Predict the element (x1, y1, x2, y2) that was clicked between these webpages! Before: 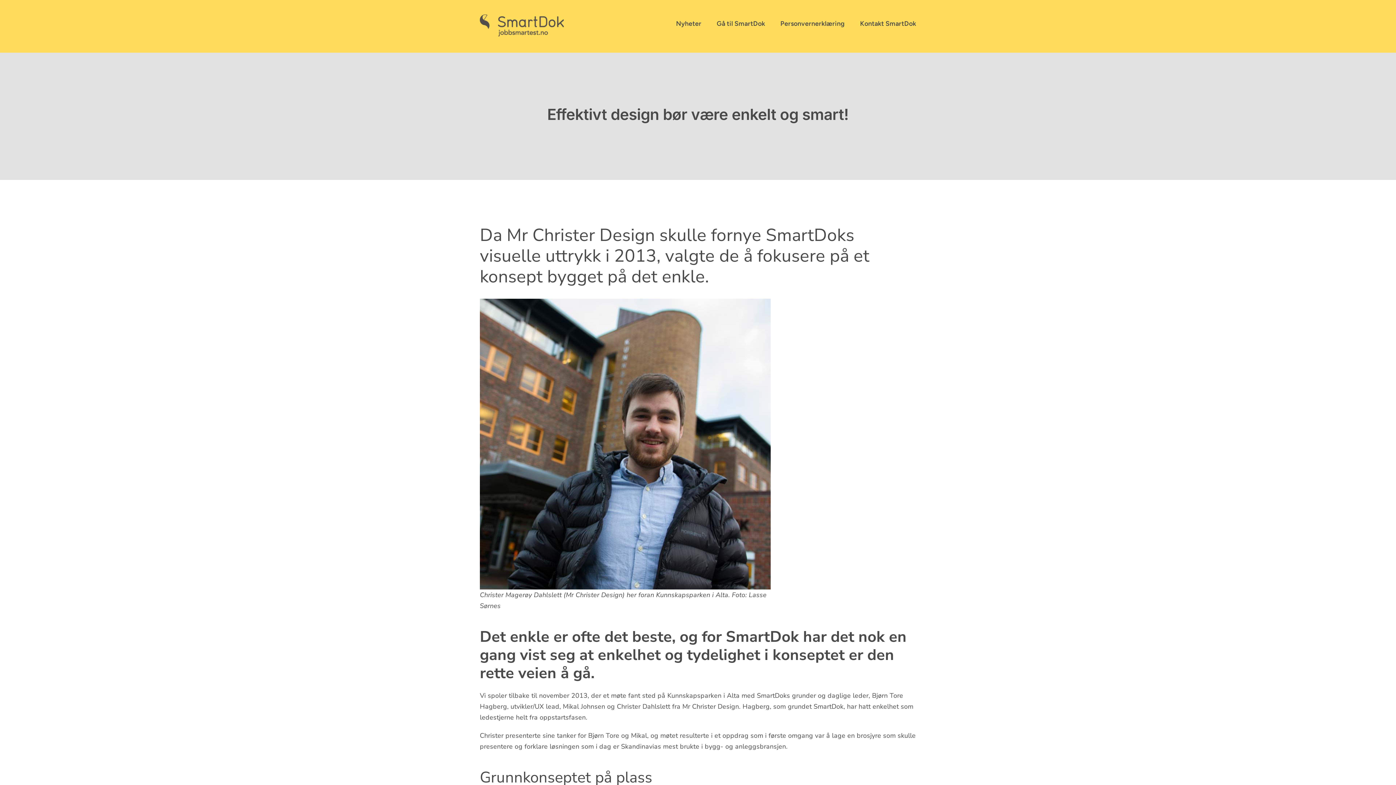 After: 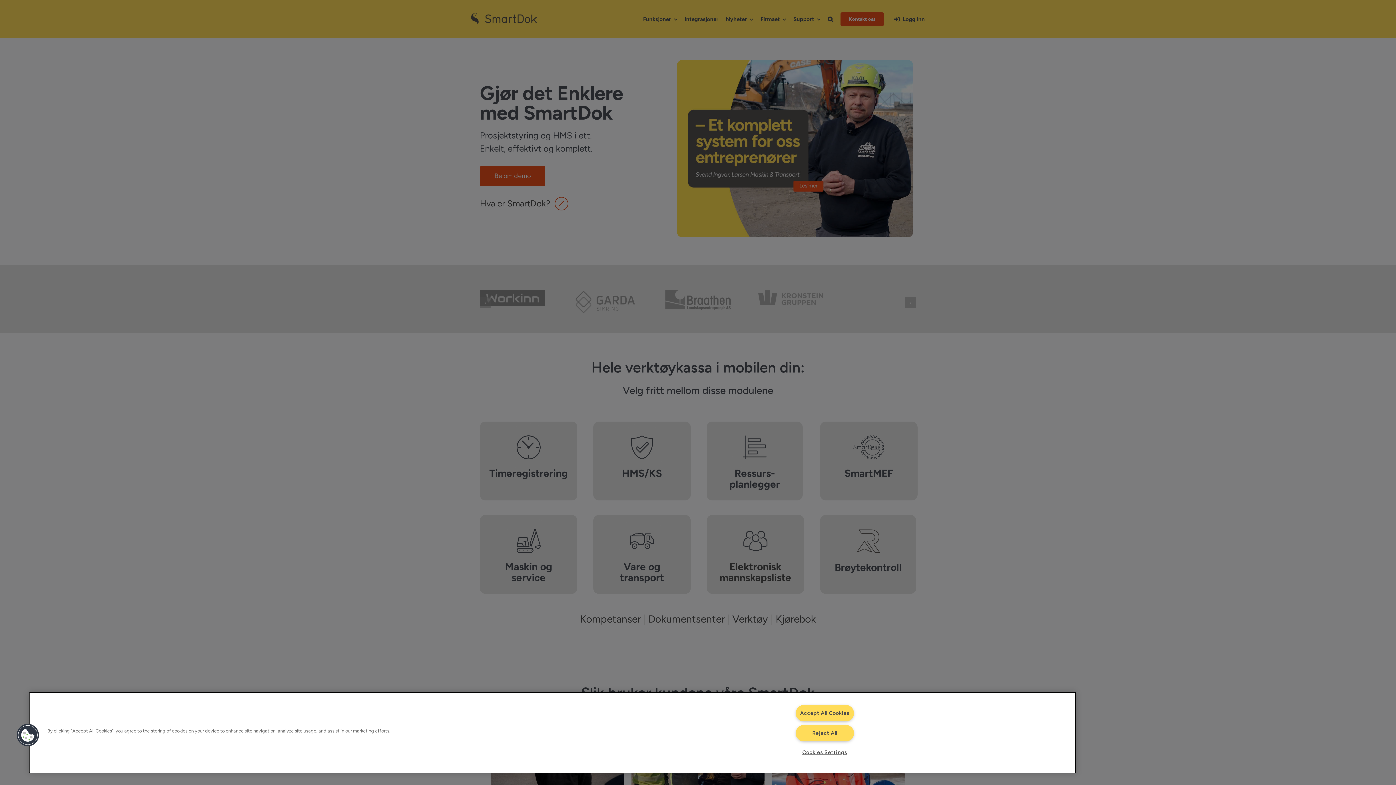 Action: label: enkelhet bbox: (872, 702, 899, 711)